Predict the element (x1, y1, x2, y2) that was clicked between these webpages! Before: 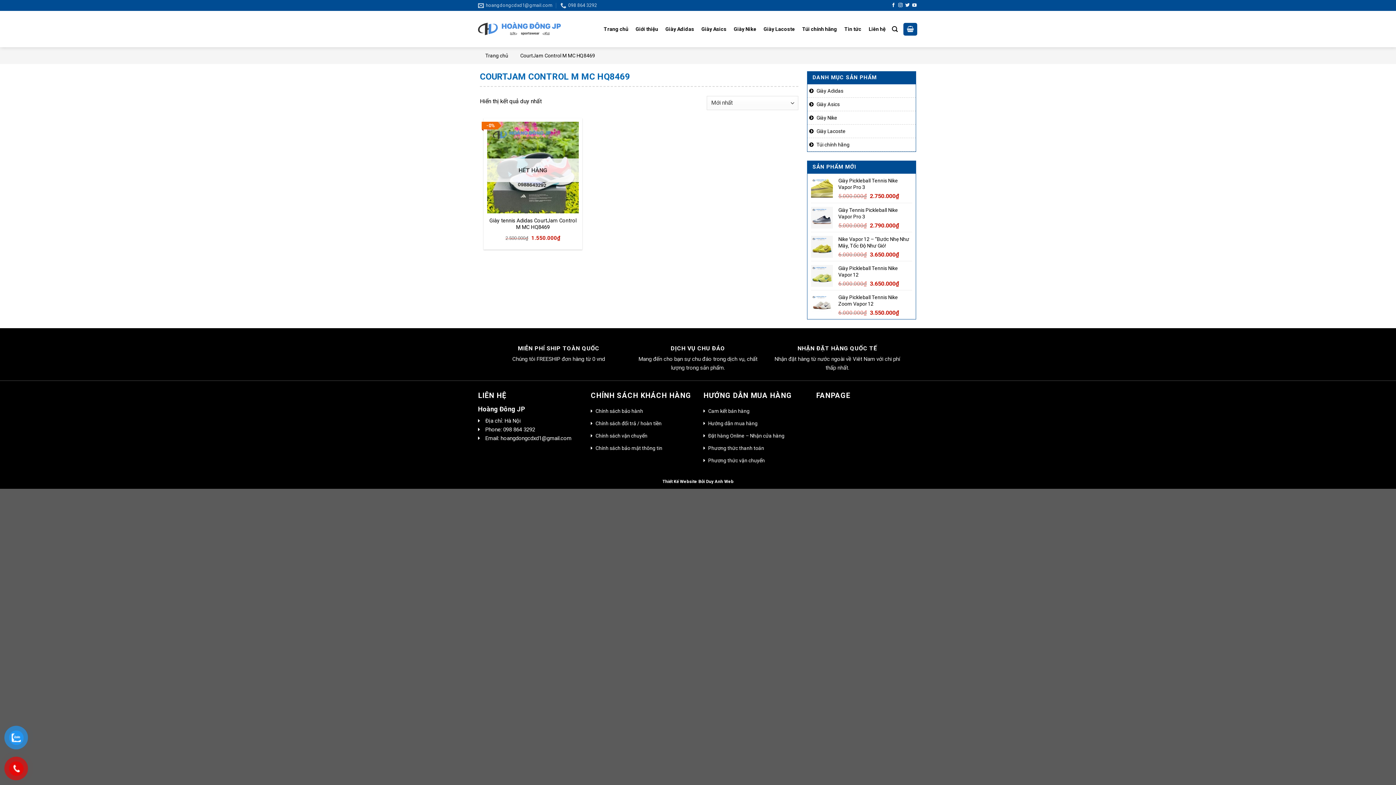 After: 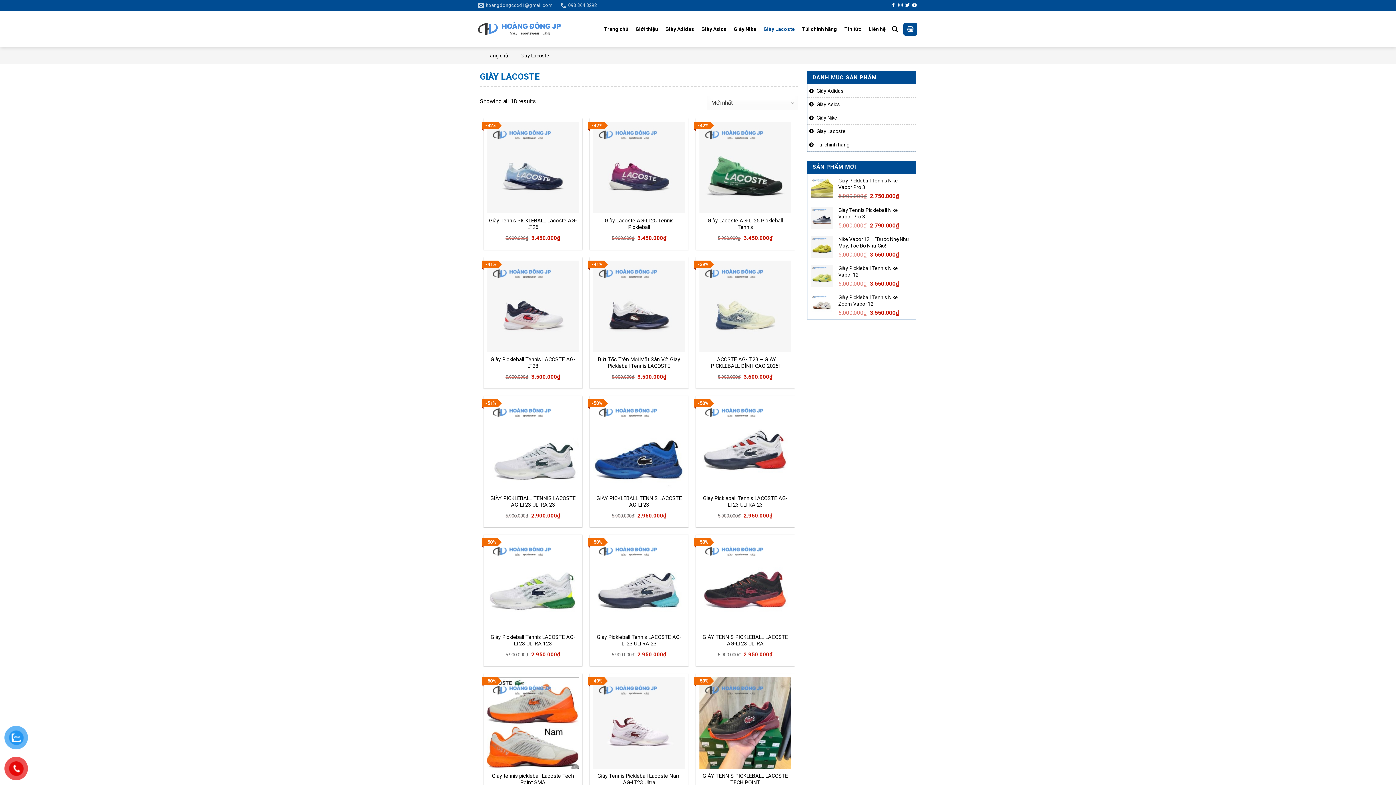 Action: bbox: (760, 23, 798, 34) label: Giày Lacoste